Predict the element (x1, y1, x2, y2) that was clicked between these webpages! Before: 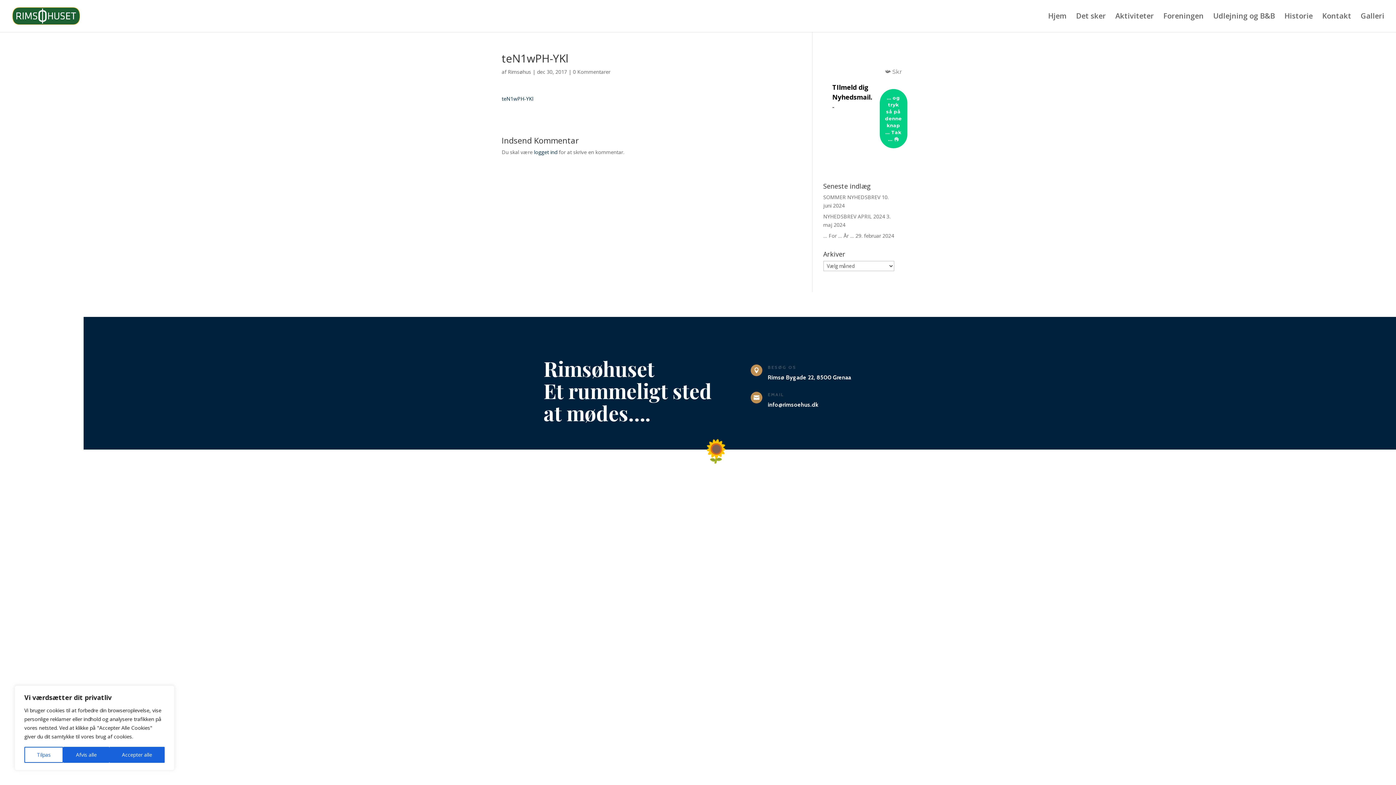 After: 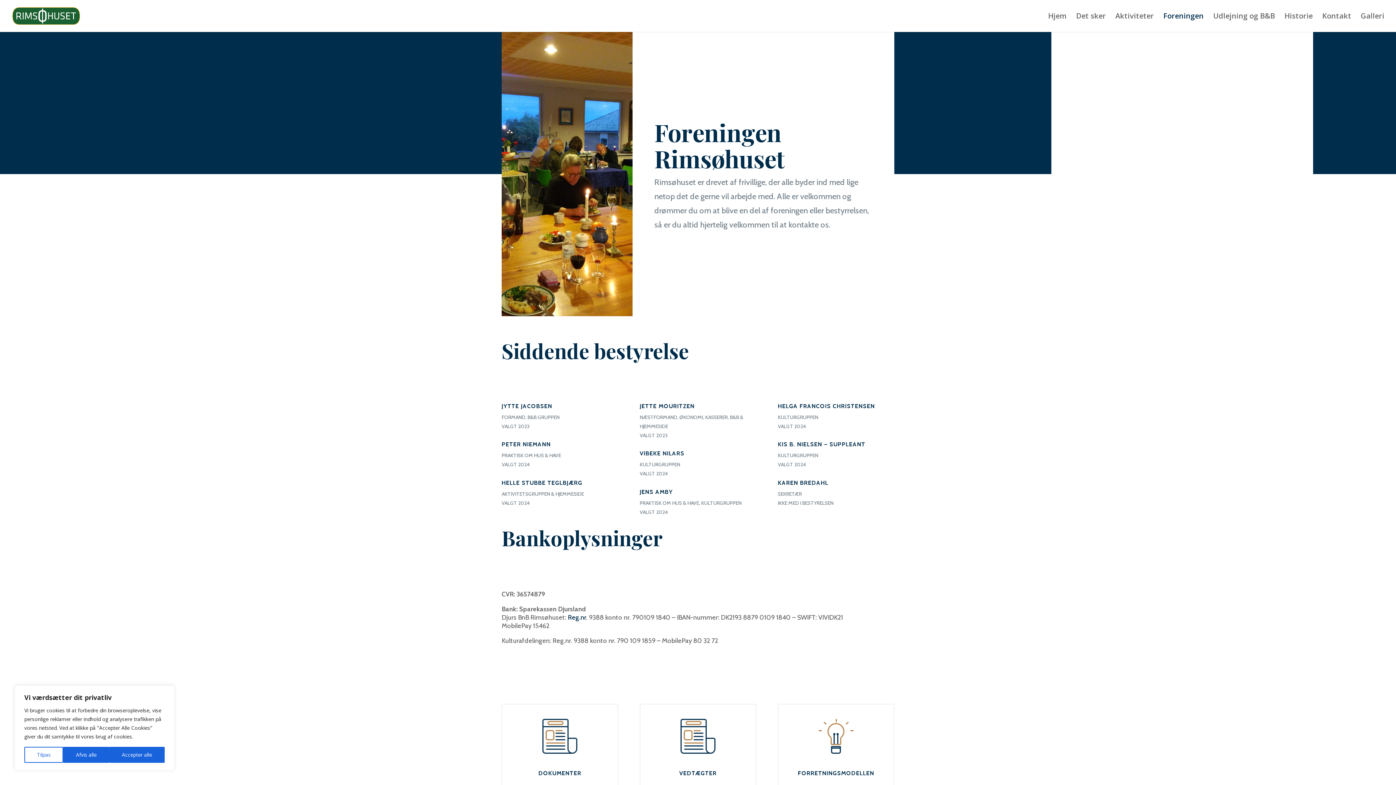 Action: label: Foreningen bbox: (1163, 13, 1204, 32)